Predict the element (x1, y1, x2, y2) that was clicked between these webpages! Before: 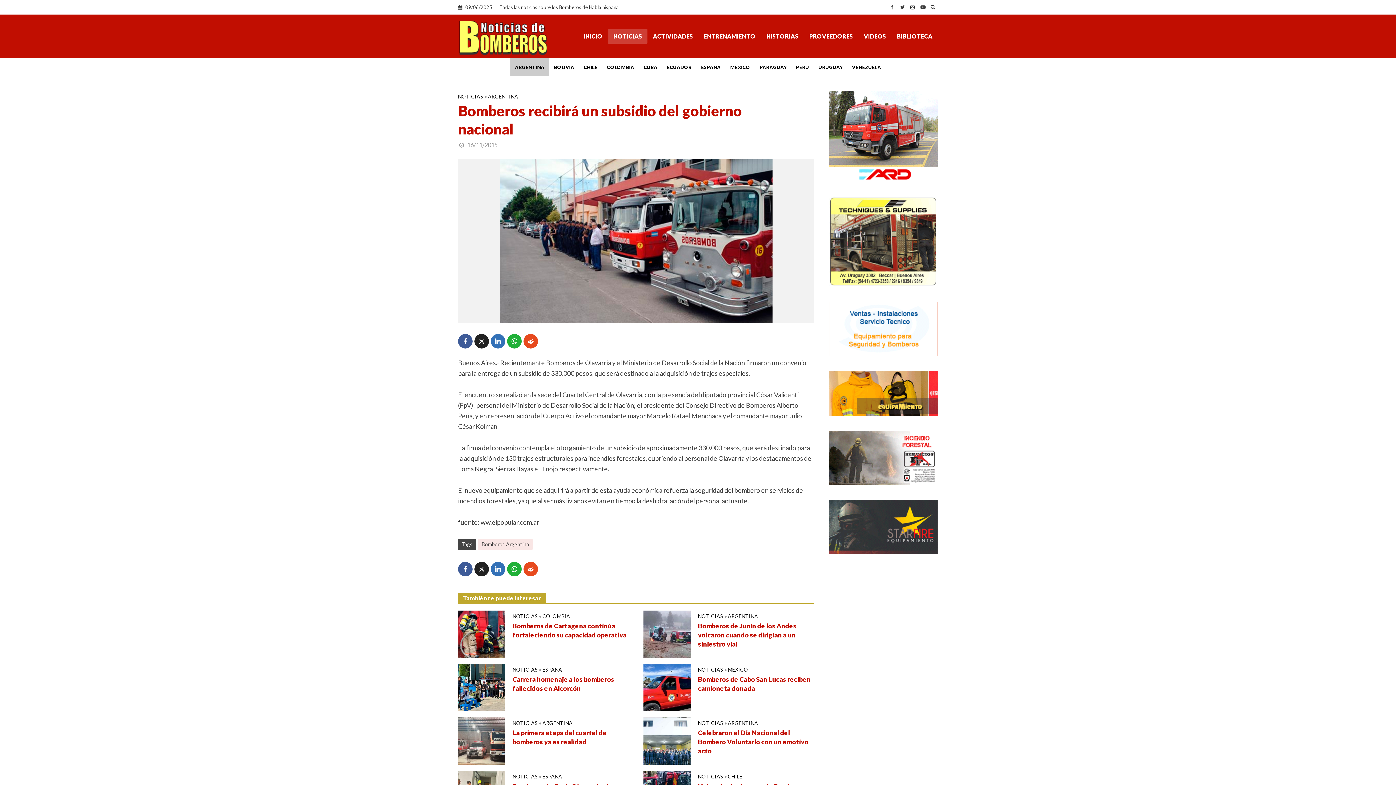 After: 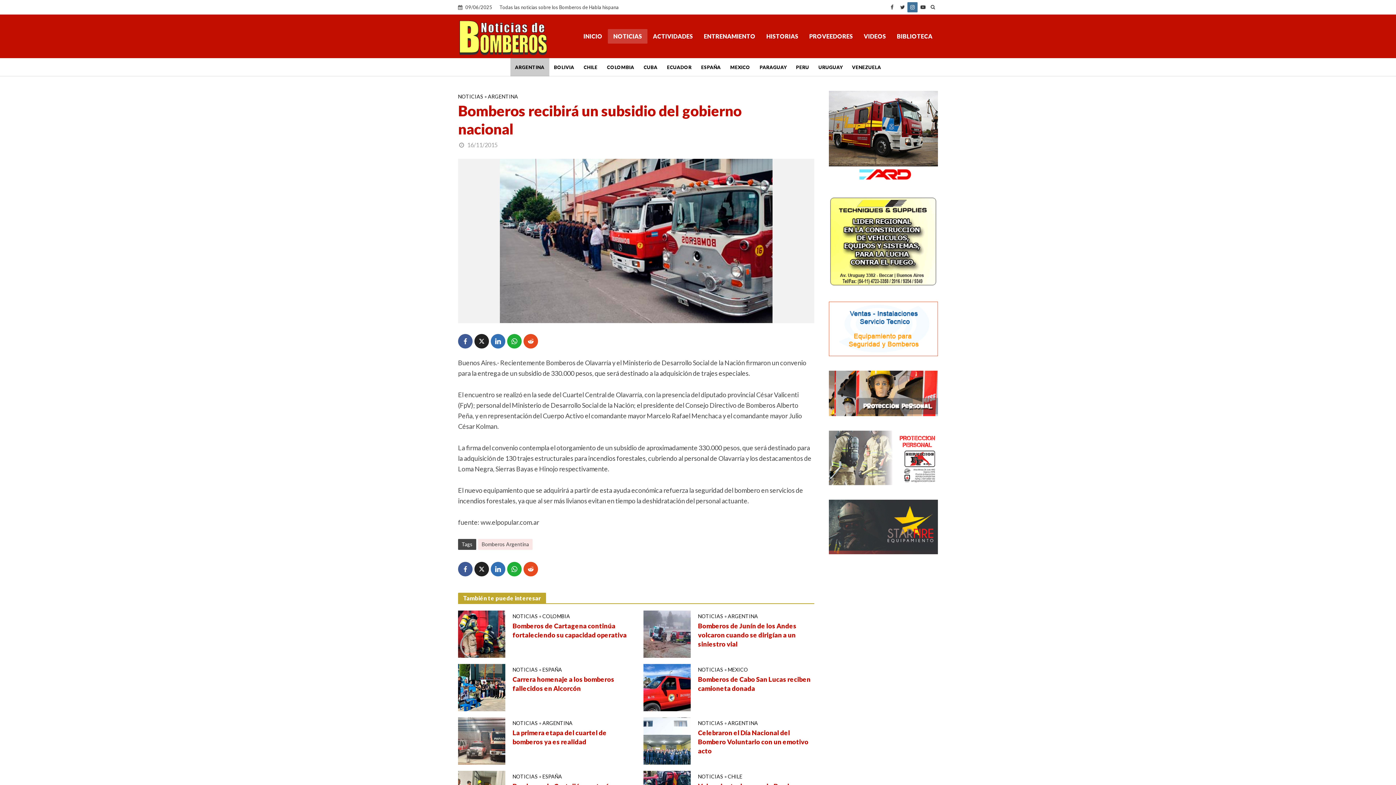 Action: bbox: (907, 2, 917, 12)